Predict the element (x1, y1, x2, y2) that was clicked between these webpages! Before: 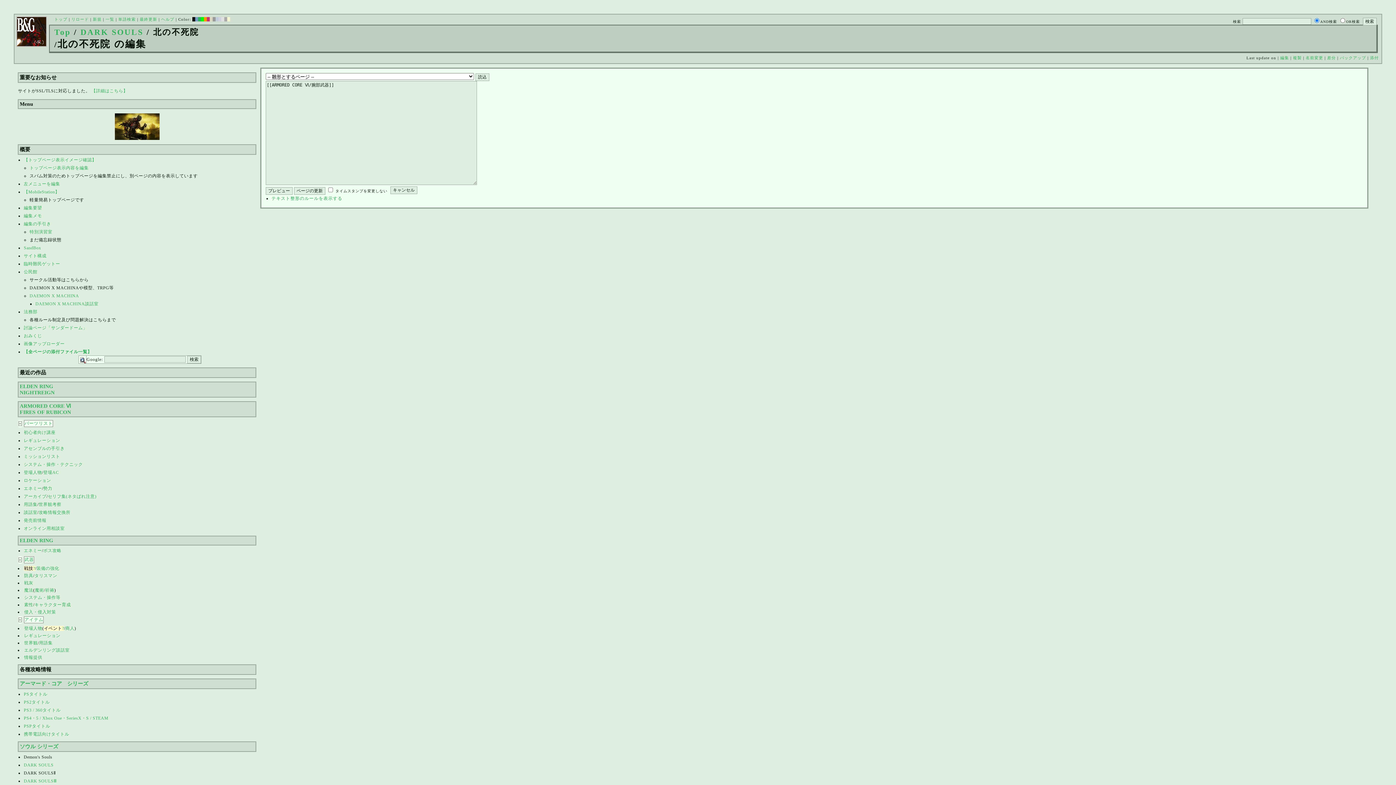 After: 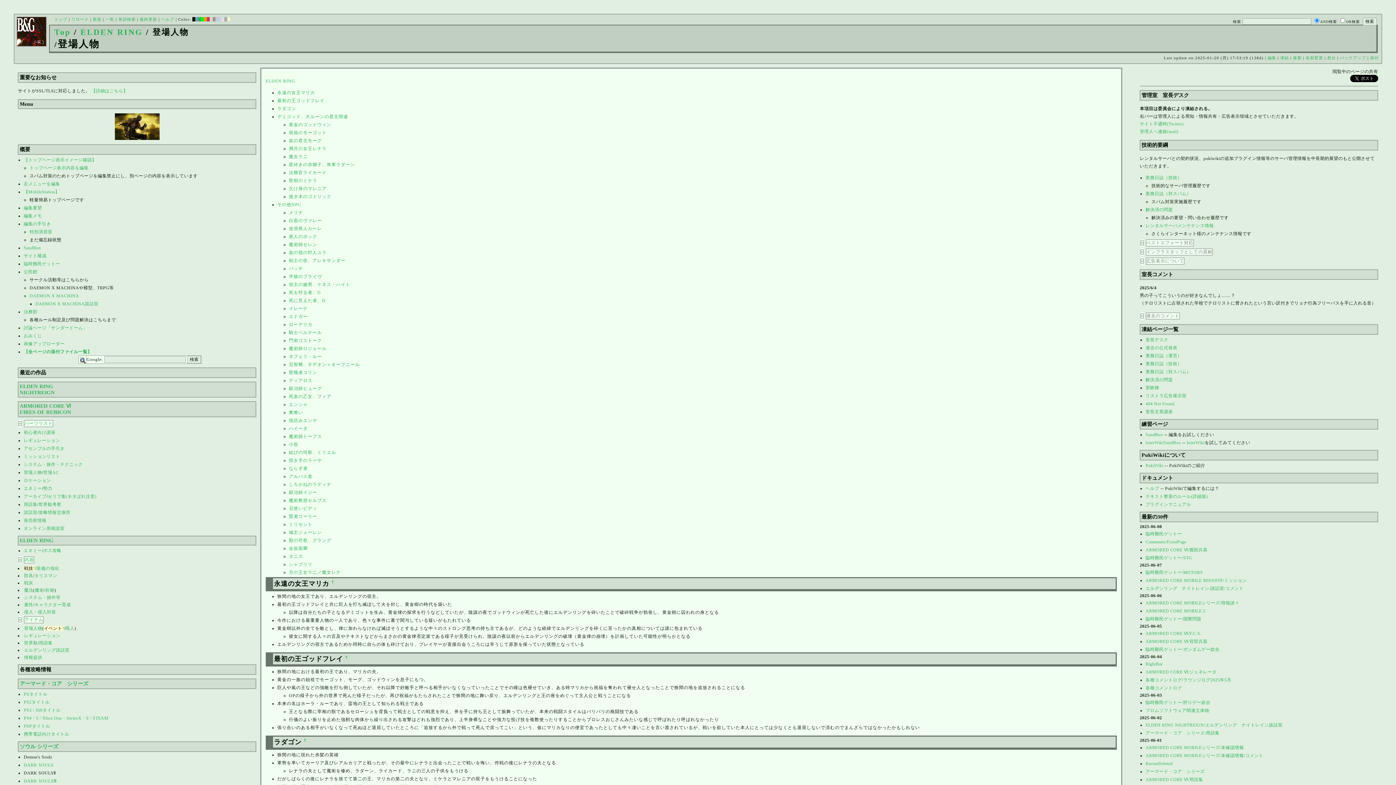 Action: label: 登場人物 bbox: (24, 626, 42, 631)